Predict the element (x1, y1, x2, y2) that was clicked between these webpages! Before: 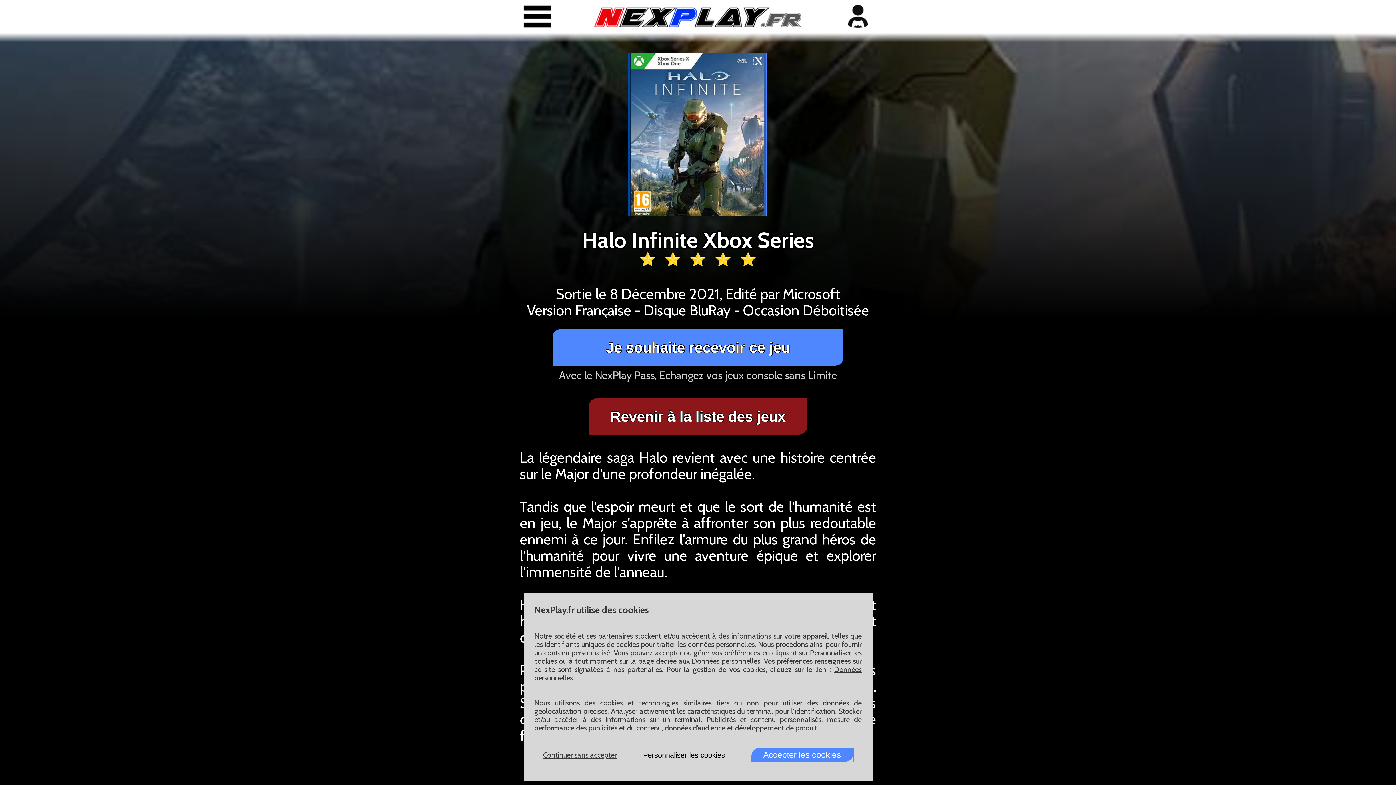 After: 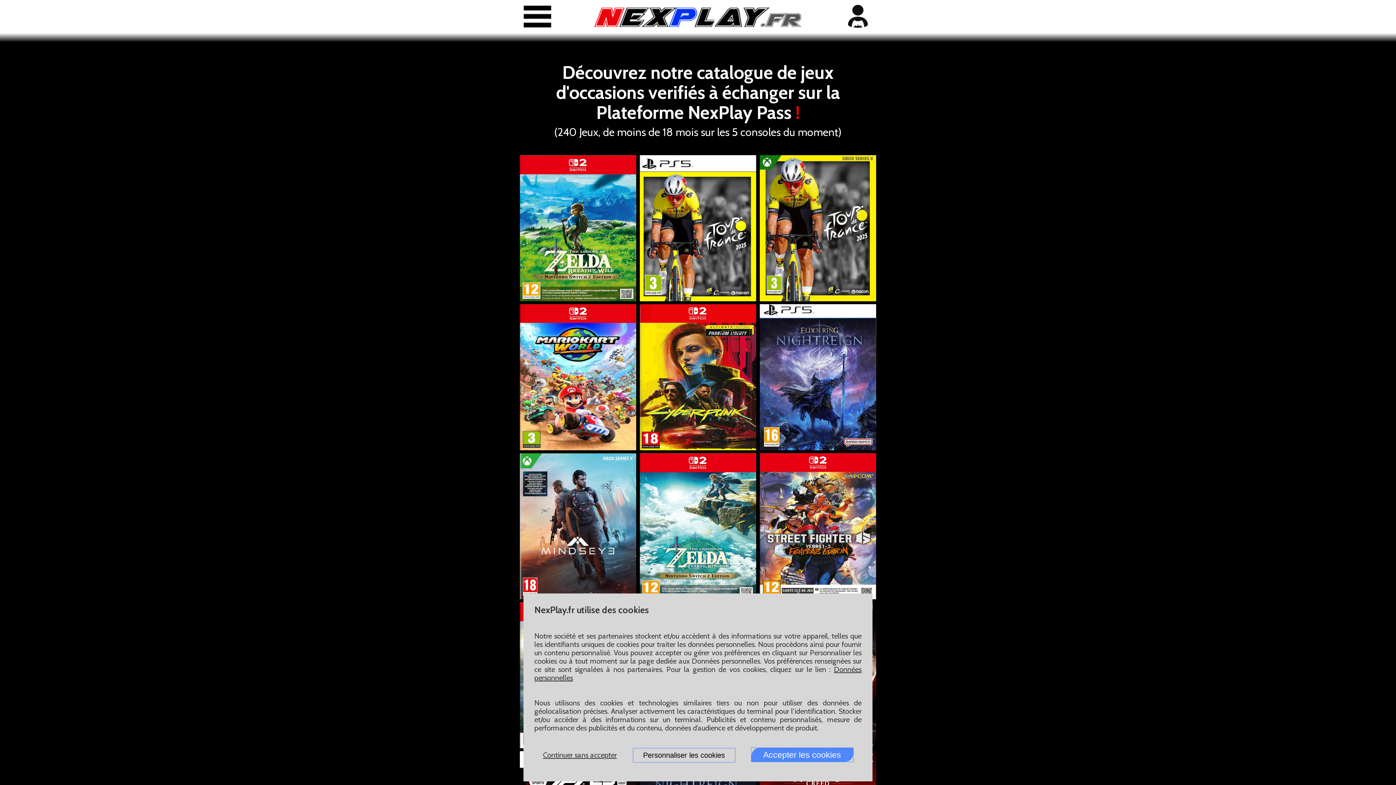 Action: bbox: (589, 398, 807, 434) label: Revenir à la liste des jeux